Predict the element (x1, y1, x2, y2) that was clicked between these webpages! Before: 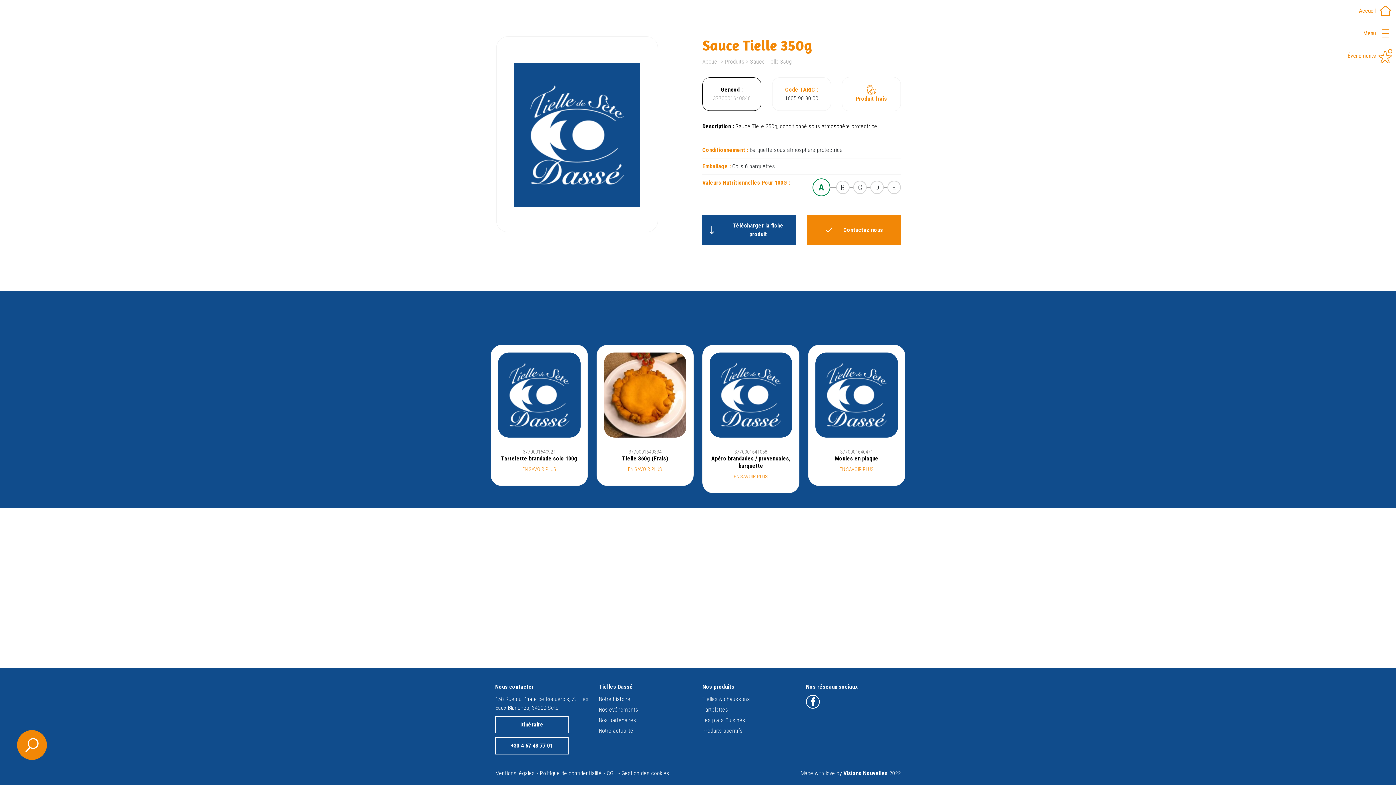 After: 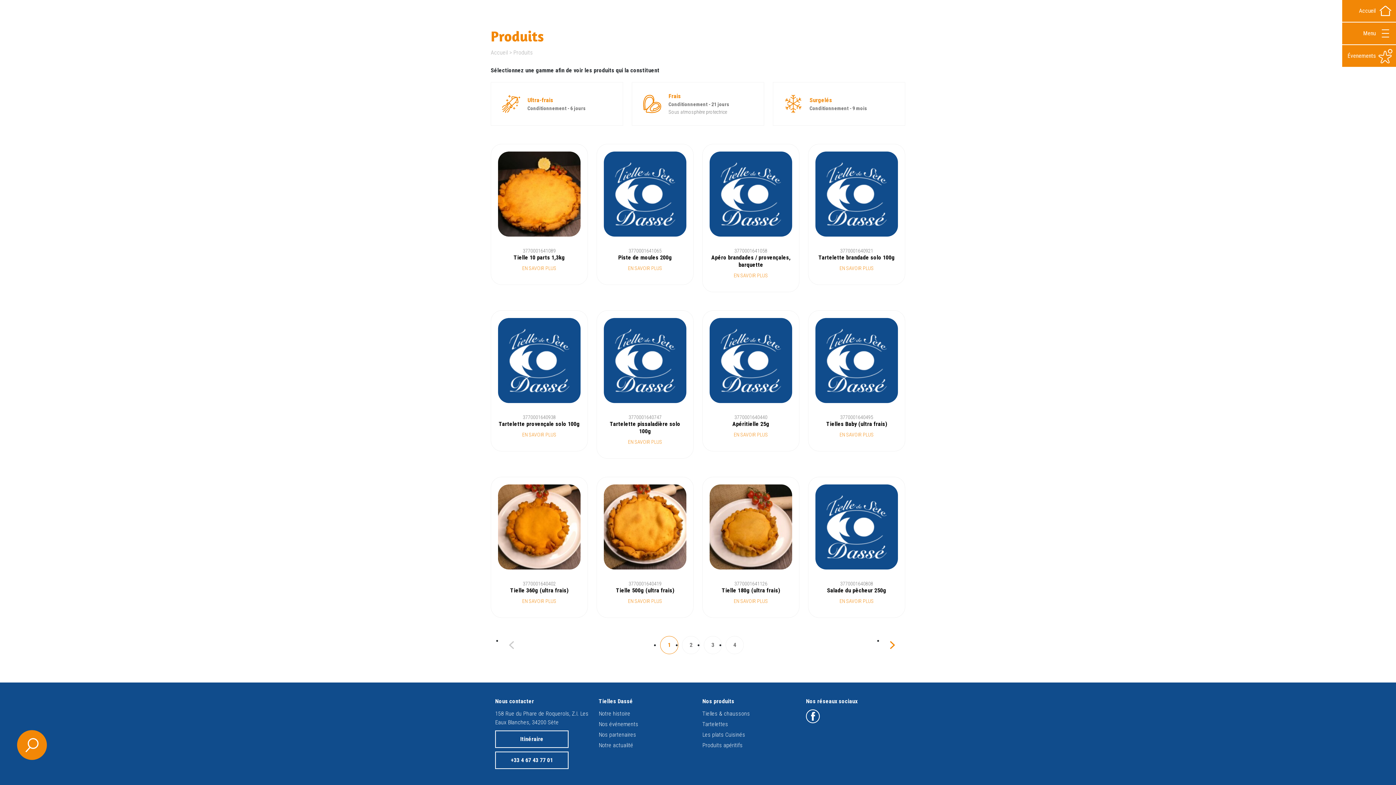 Action: label: Produits bbox: (725, 58, 744, 65)